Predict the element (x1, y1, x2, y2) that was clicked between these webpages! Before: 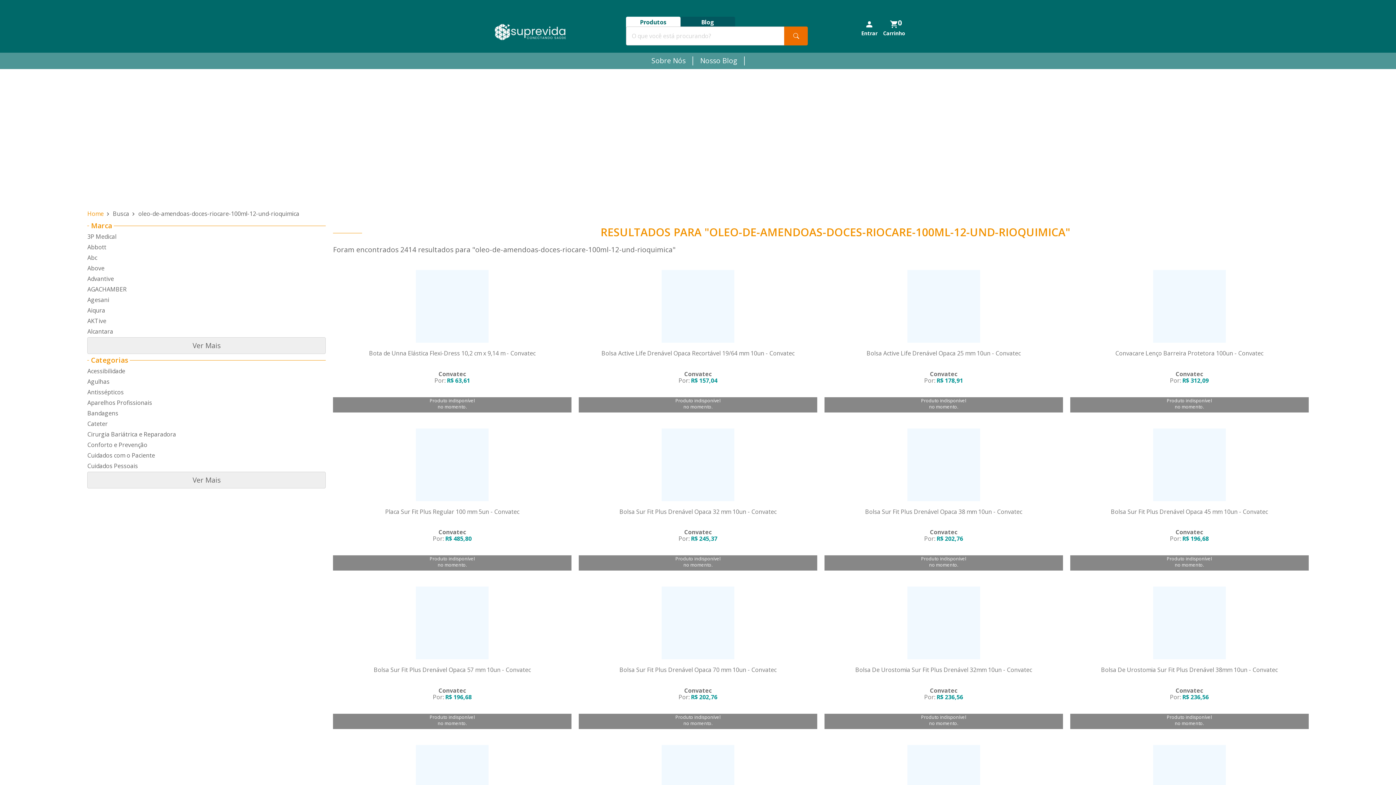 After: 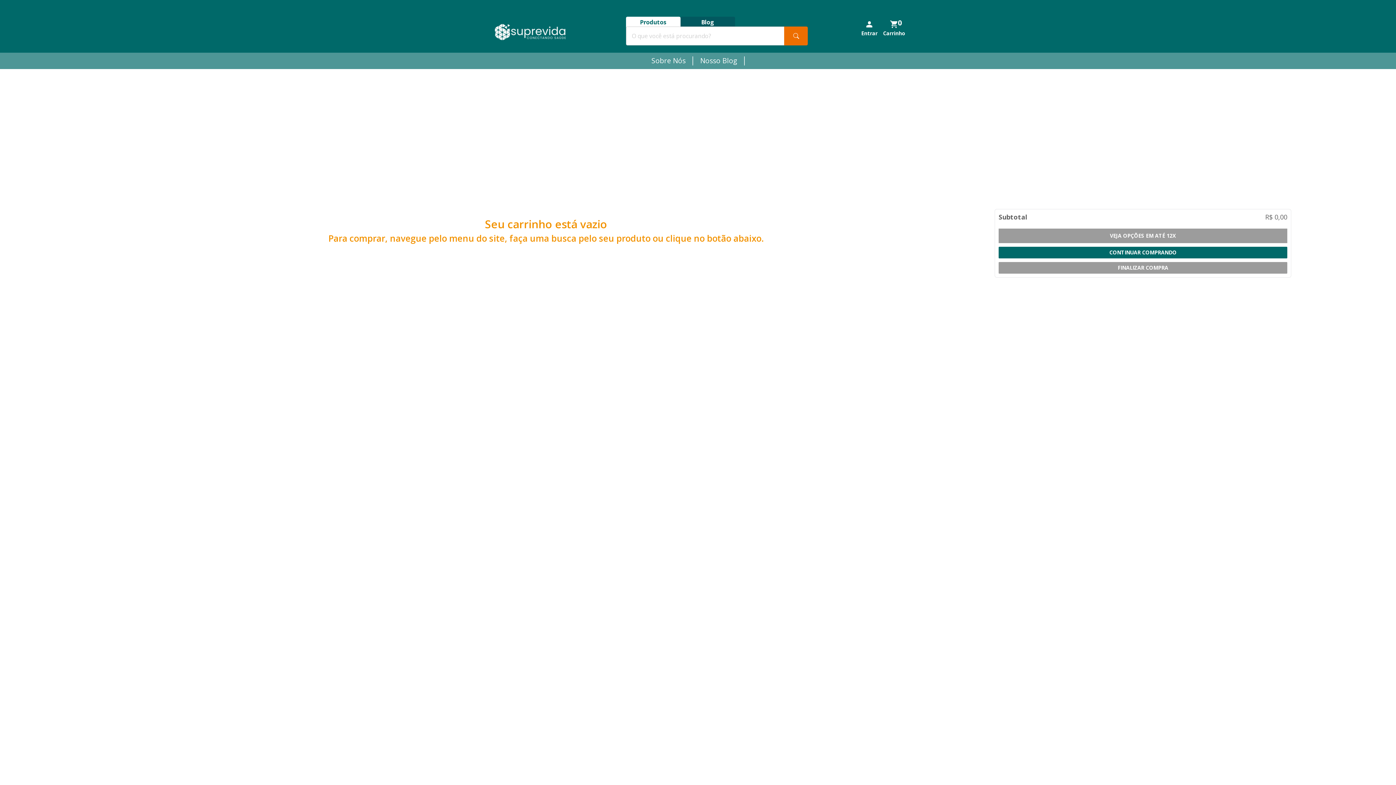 Action: label: shopping_cart
Carrinho
0 bbox: (883, 23, 905, 36)